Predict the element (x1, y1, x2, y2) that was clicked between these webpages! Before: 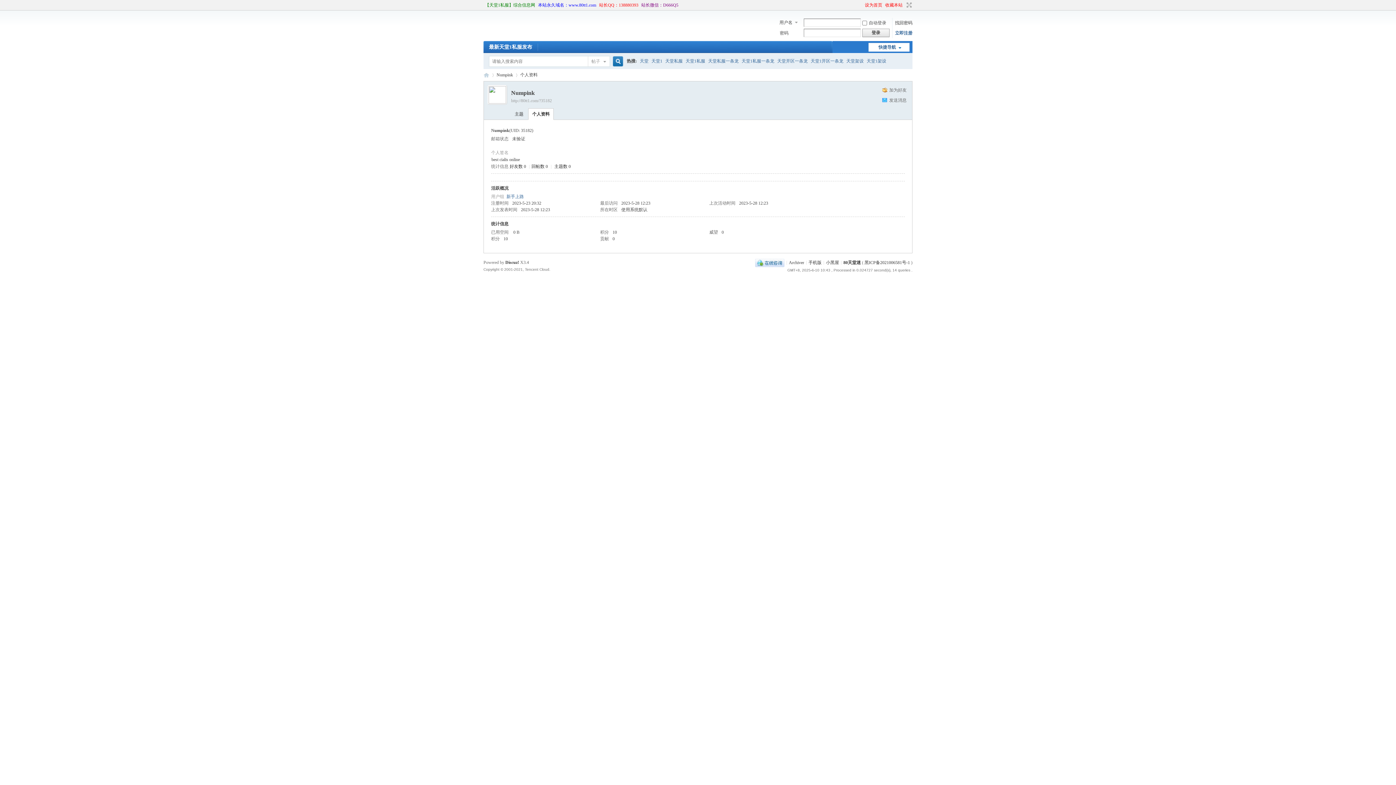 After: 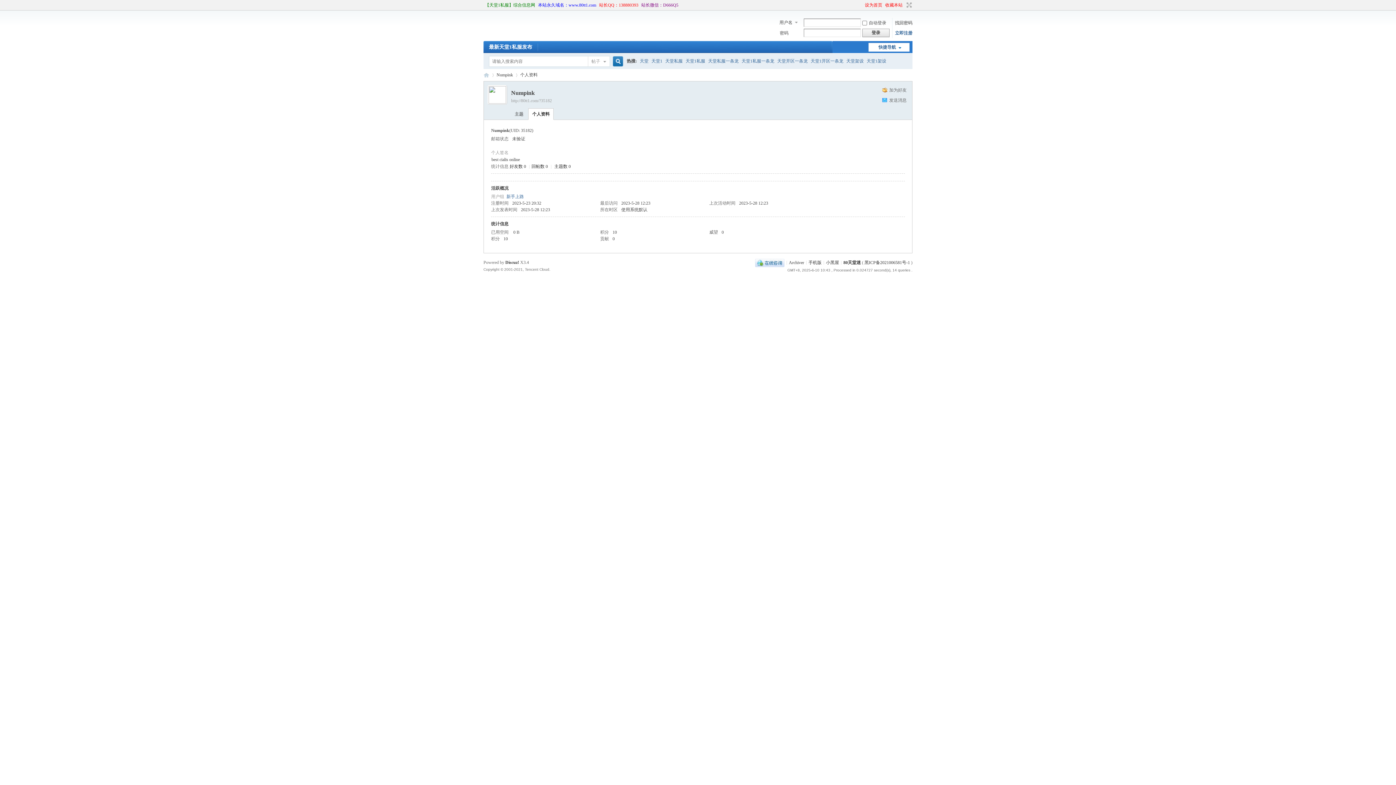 Action: bbox: (868, 42, 909, 51) label: 快捷导航